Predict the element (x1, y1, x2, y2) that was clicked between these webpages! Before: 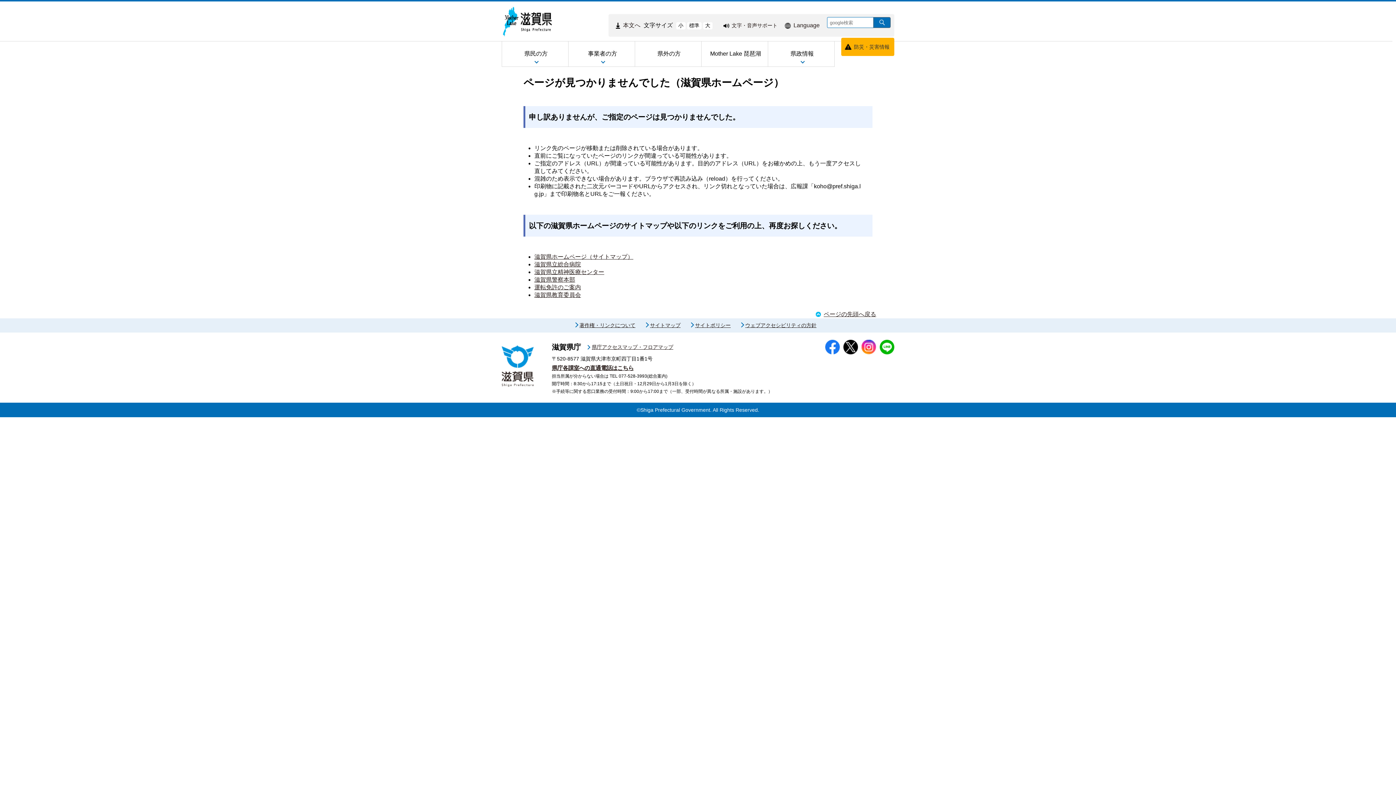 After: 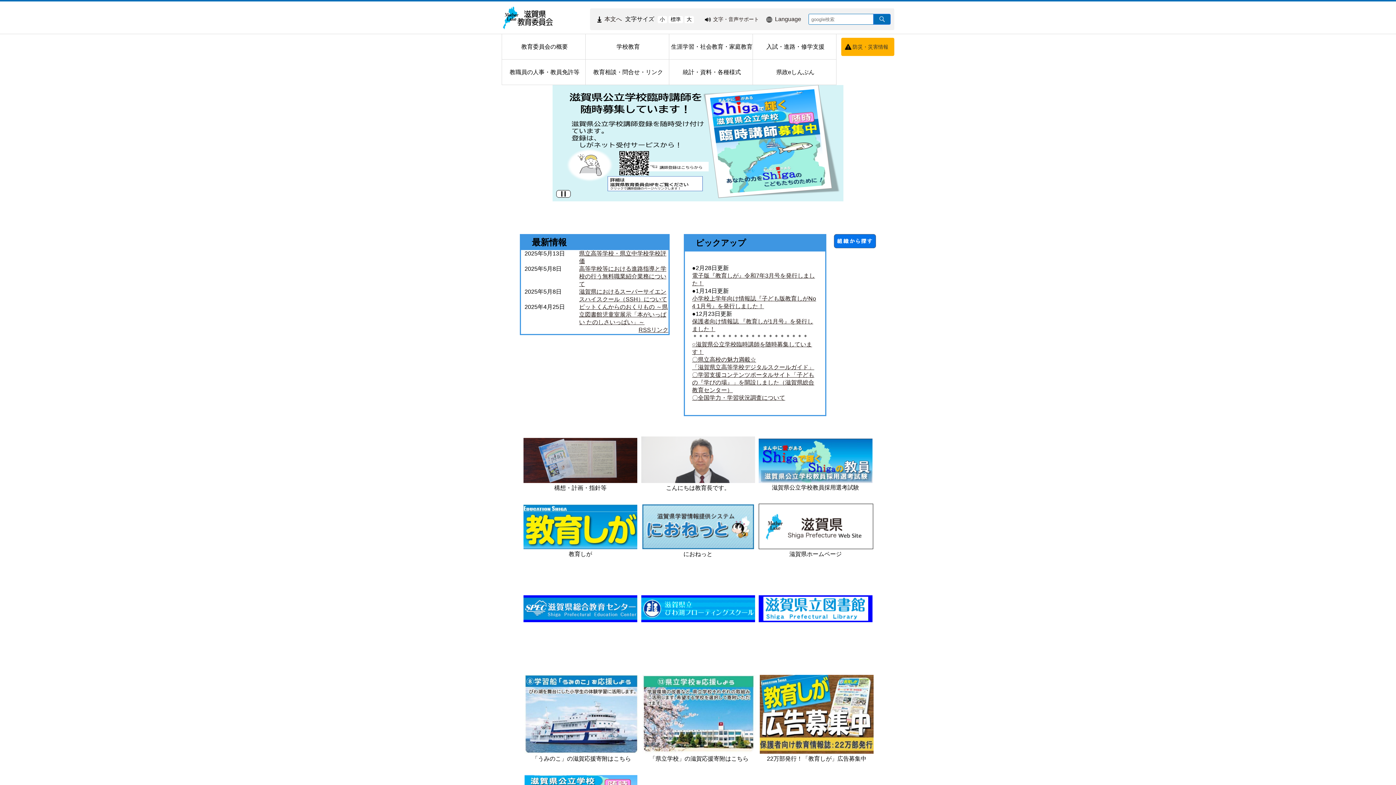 Action: label: 滋賀県教育委員会 bbox: (534, 292, 581, 298)